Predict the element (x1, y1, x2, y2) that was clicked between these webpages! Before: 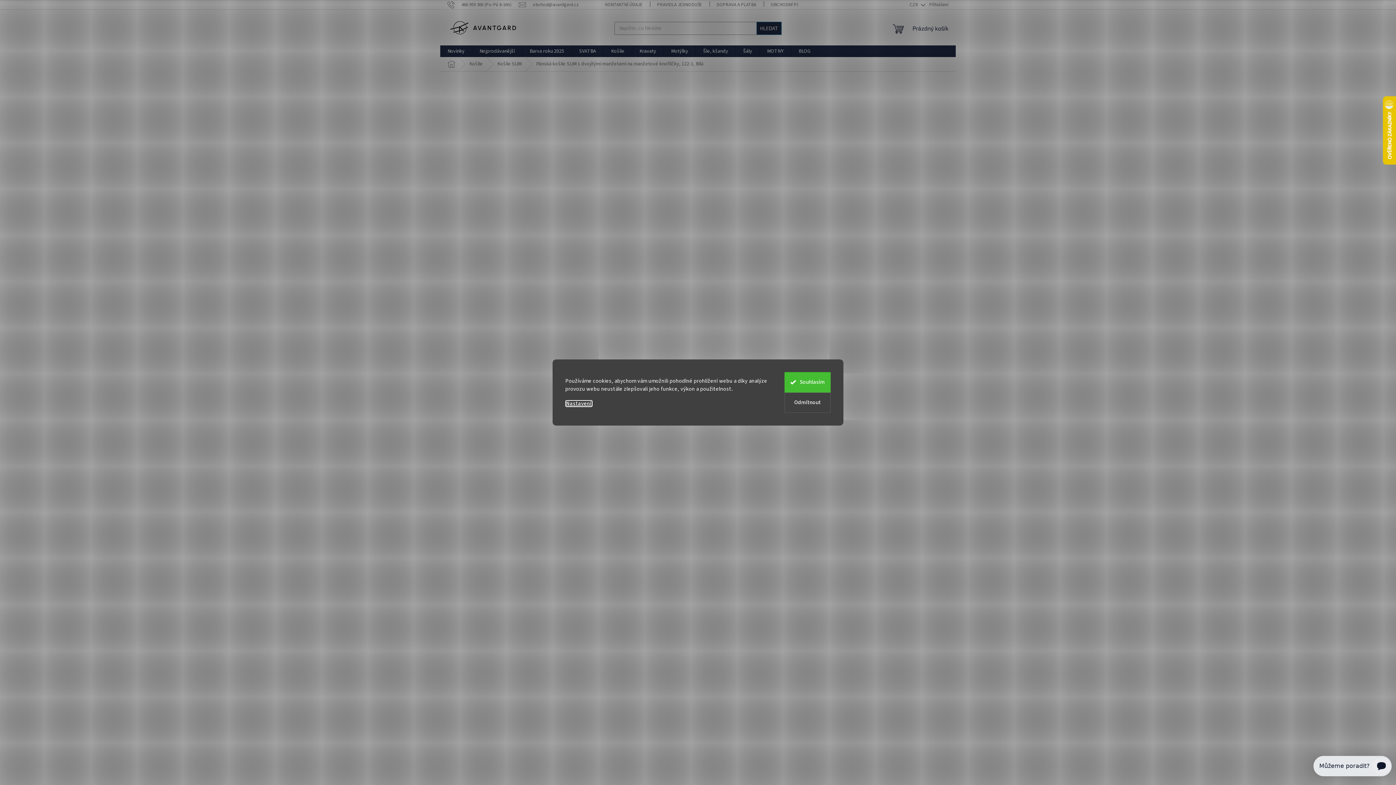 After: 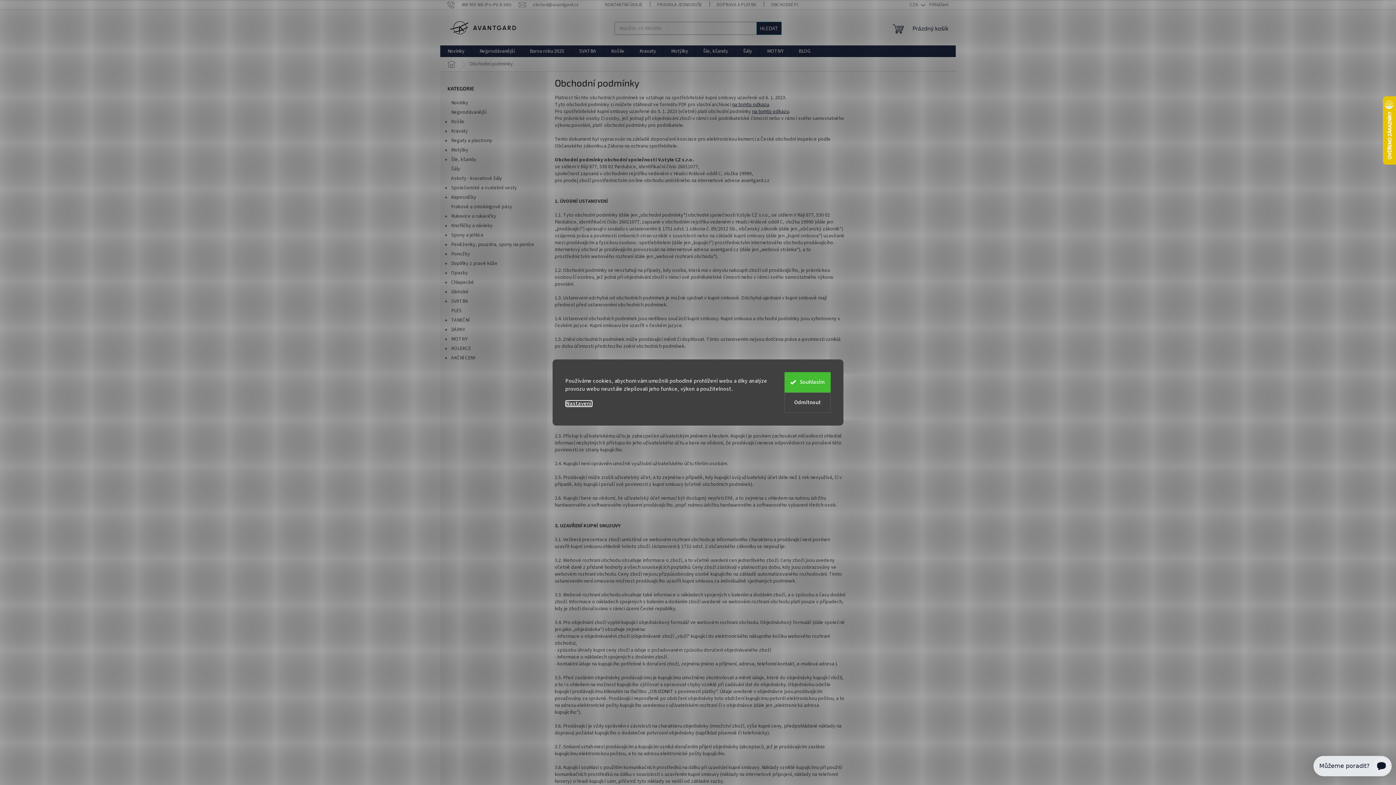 Action: bbox: (763, 0, 822, 9) label: OBCHODNÍ PODMÍNKY